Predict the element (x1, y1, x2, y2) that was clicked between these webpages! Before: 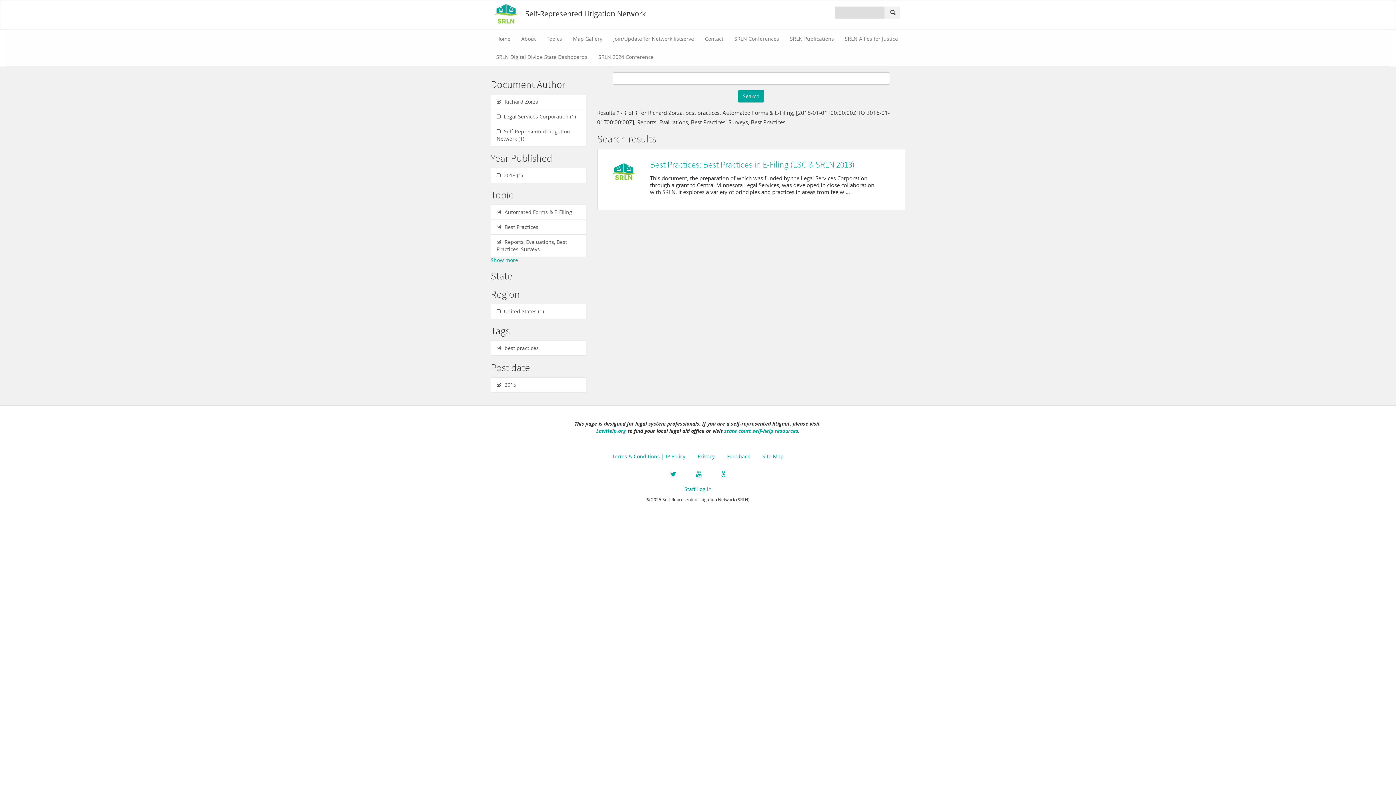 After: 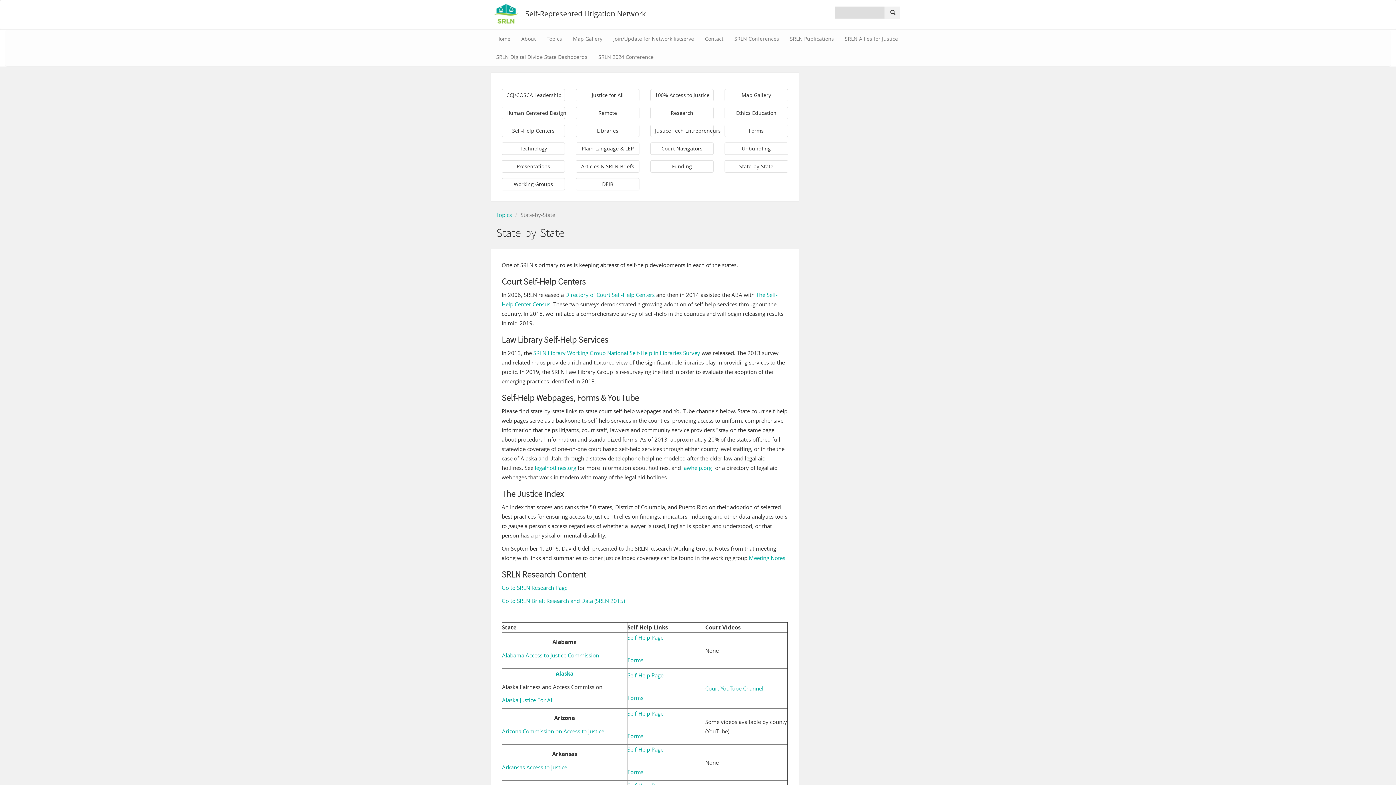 Action: bbox: (724, 427, 798, 434) label: state court self-help resources